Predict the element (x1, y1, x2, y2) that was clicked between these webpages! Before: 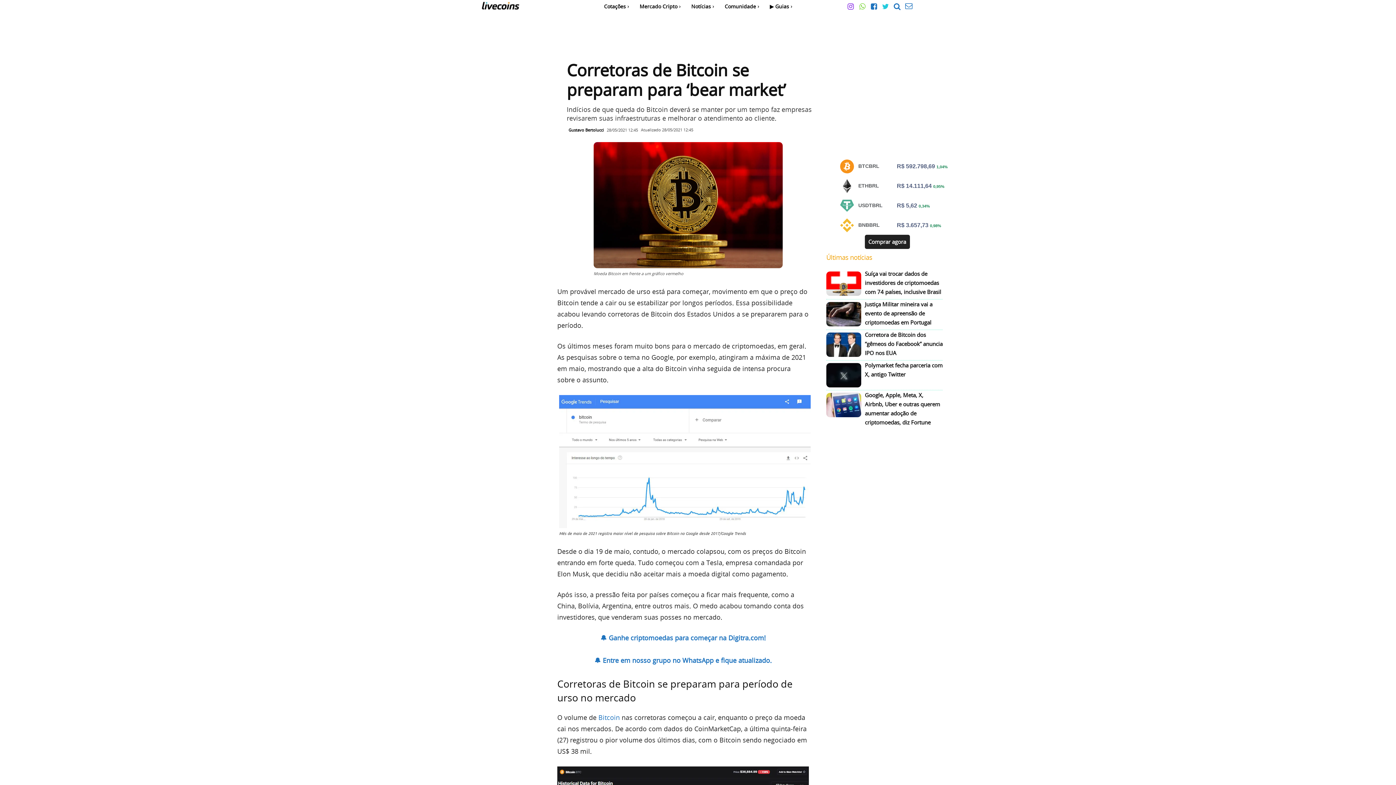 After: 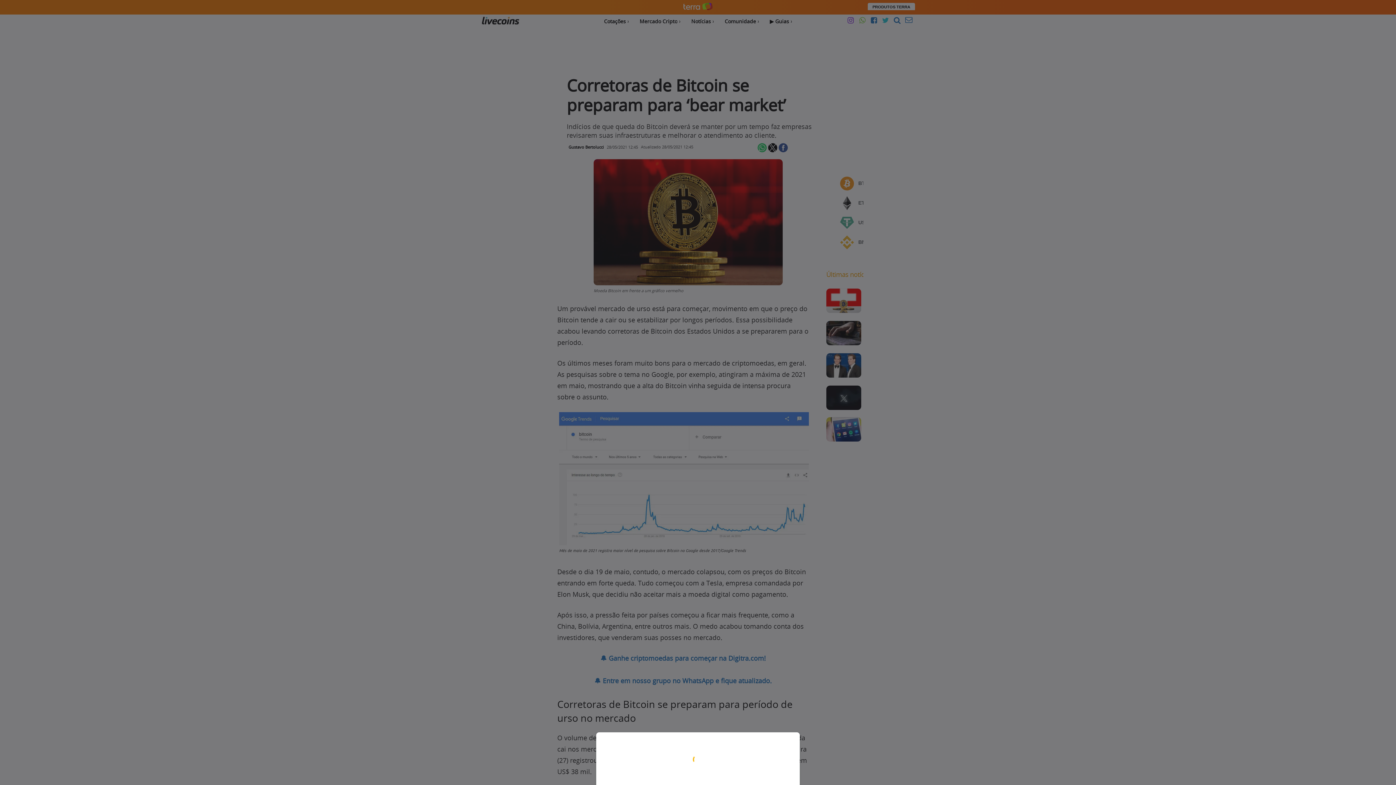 Action: label: icon bbox: (845, 3, 856, 10)